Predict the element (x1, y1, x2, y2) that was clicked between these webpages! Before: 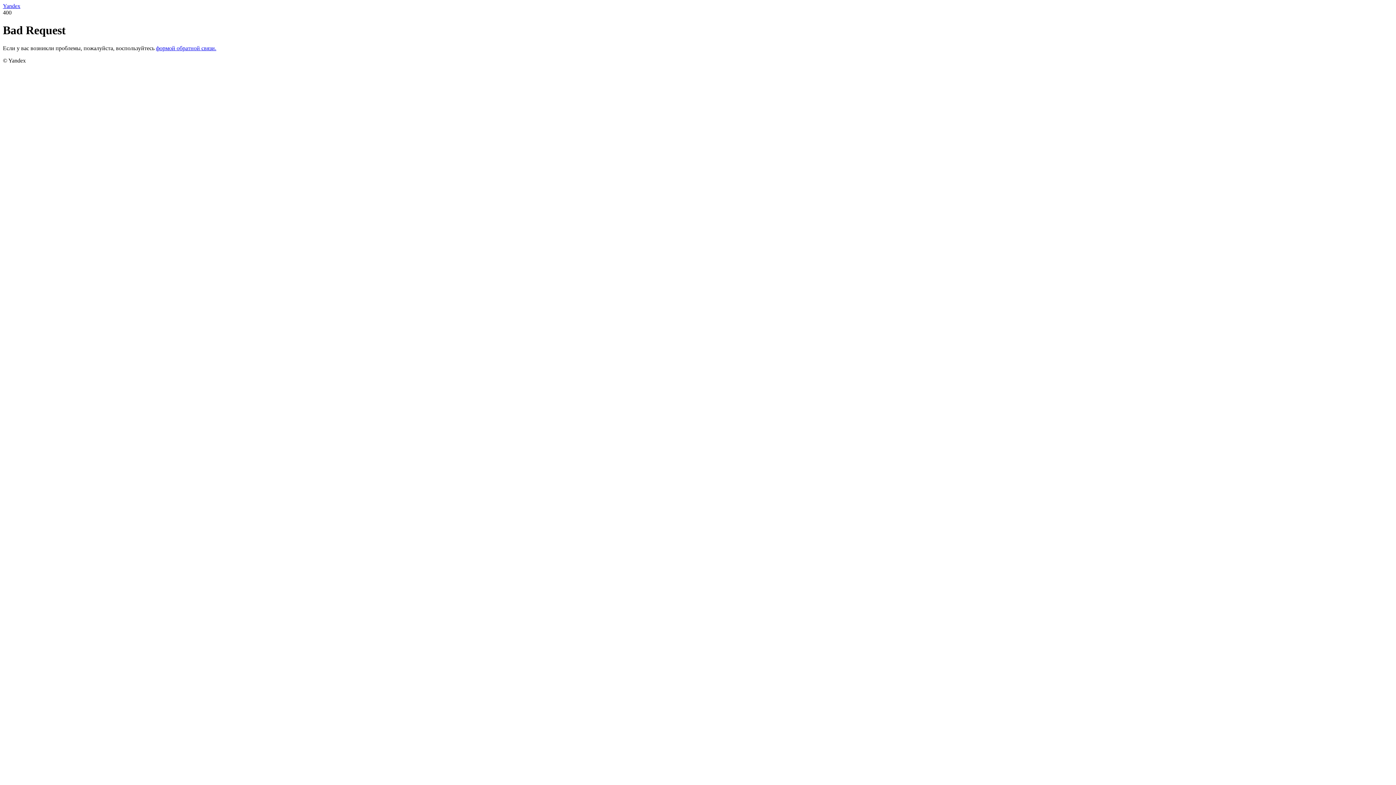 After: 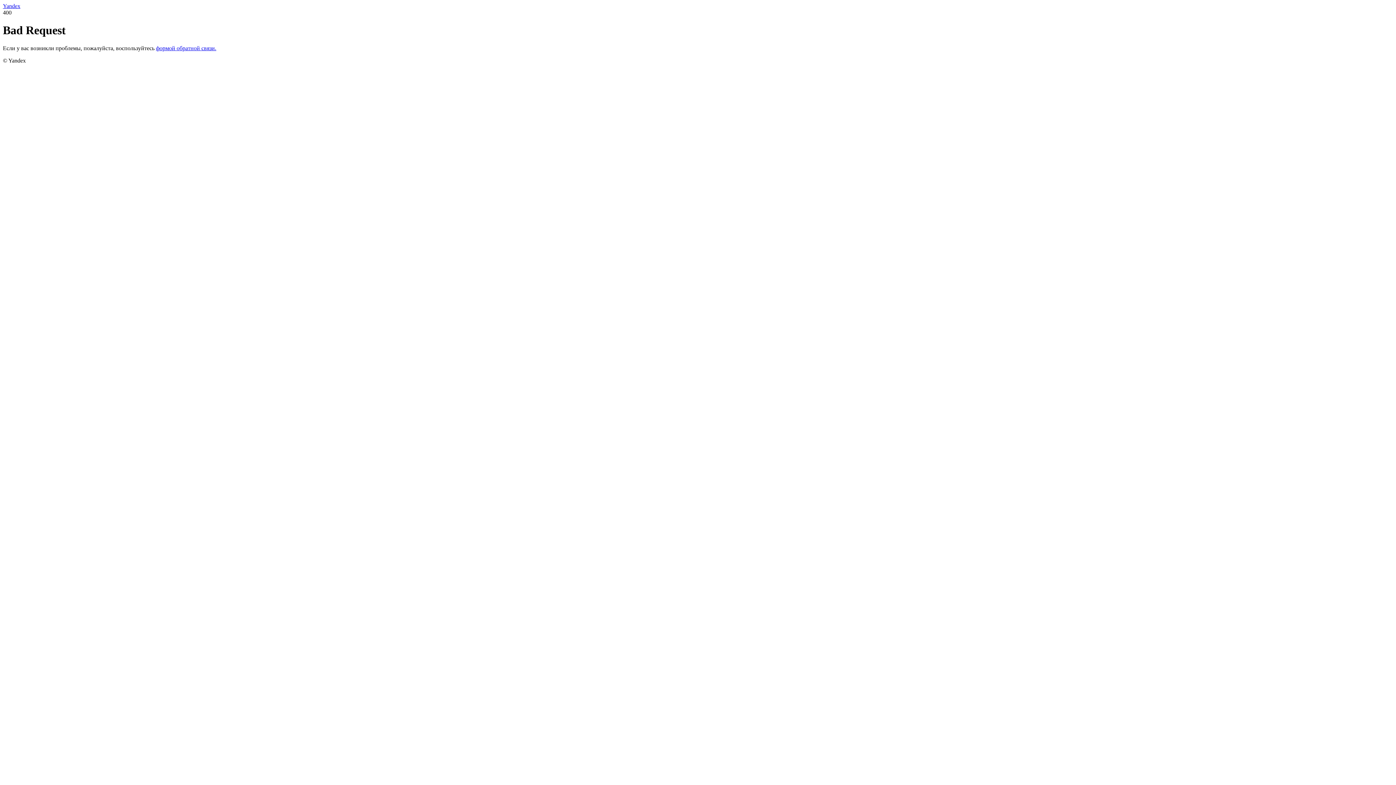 Action: bbox: (2, 2, 20, 9) label: Yandex